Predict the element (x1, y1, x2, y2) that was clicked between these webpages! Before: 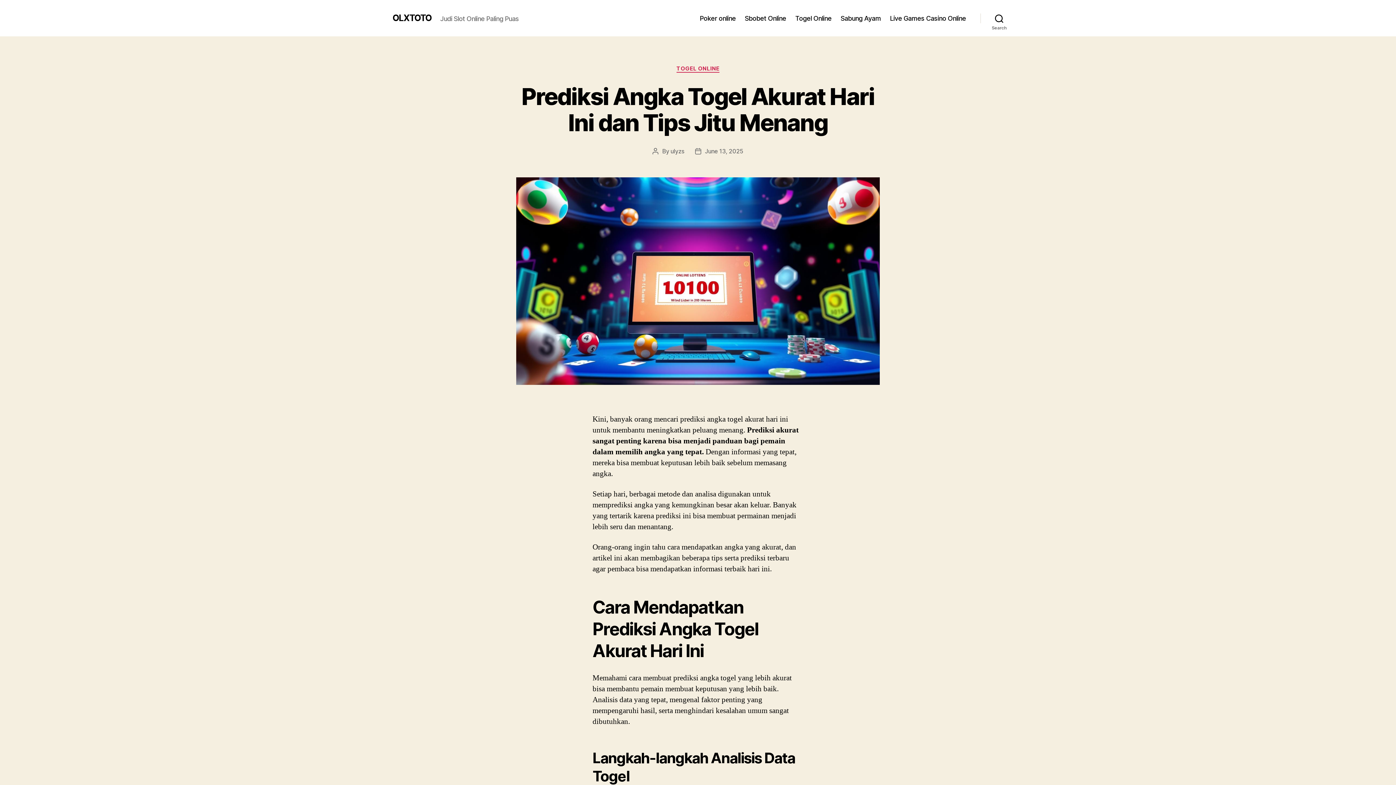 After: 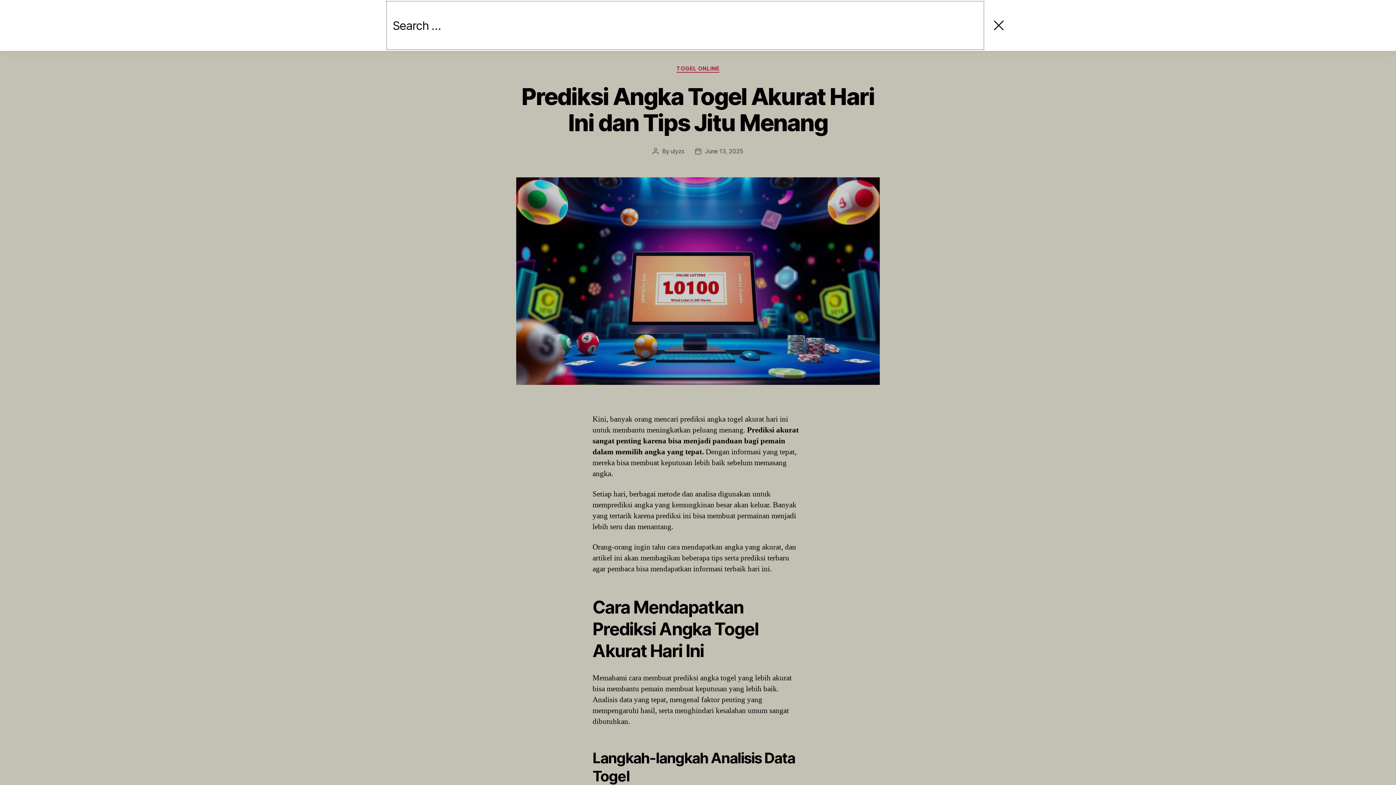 Action: label: Search bbox: (980, 10, 1018, 26)